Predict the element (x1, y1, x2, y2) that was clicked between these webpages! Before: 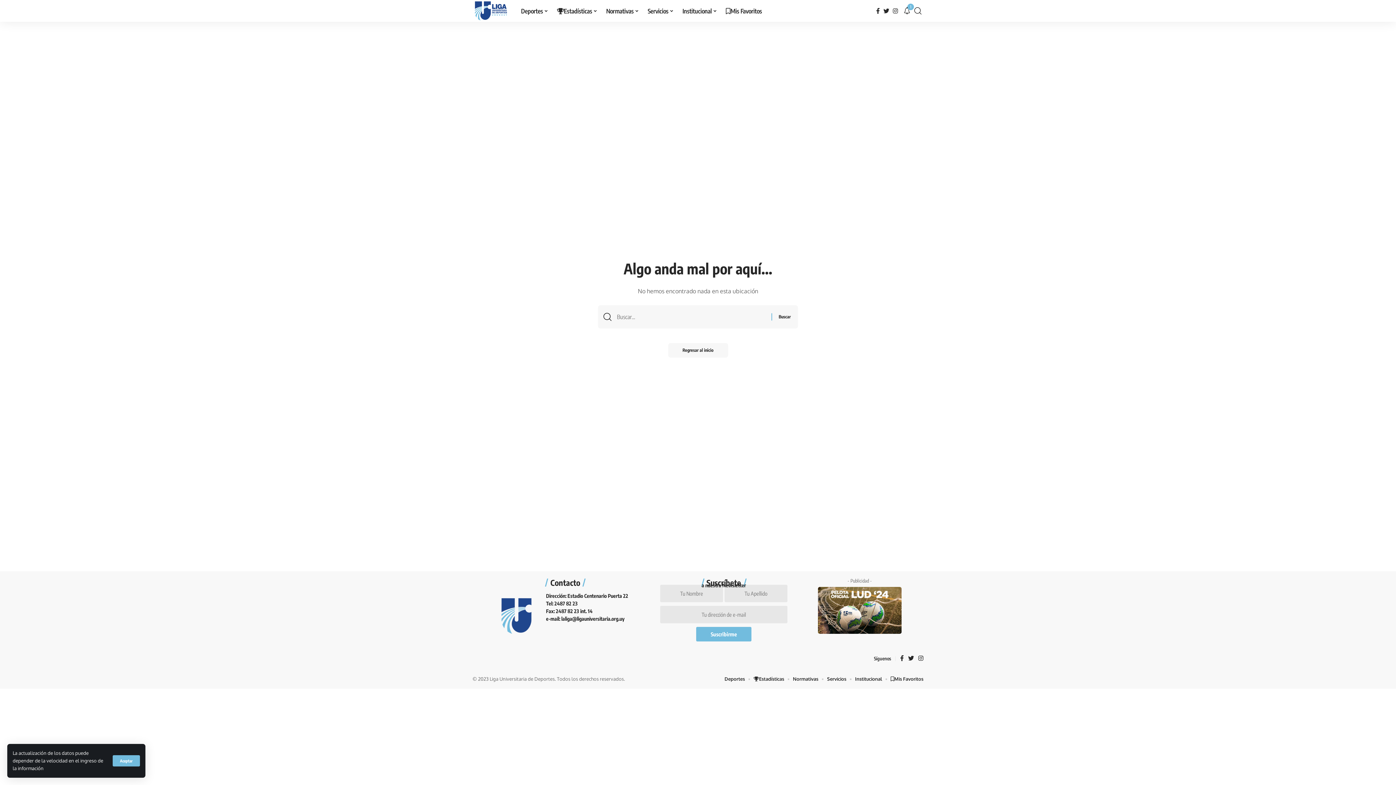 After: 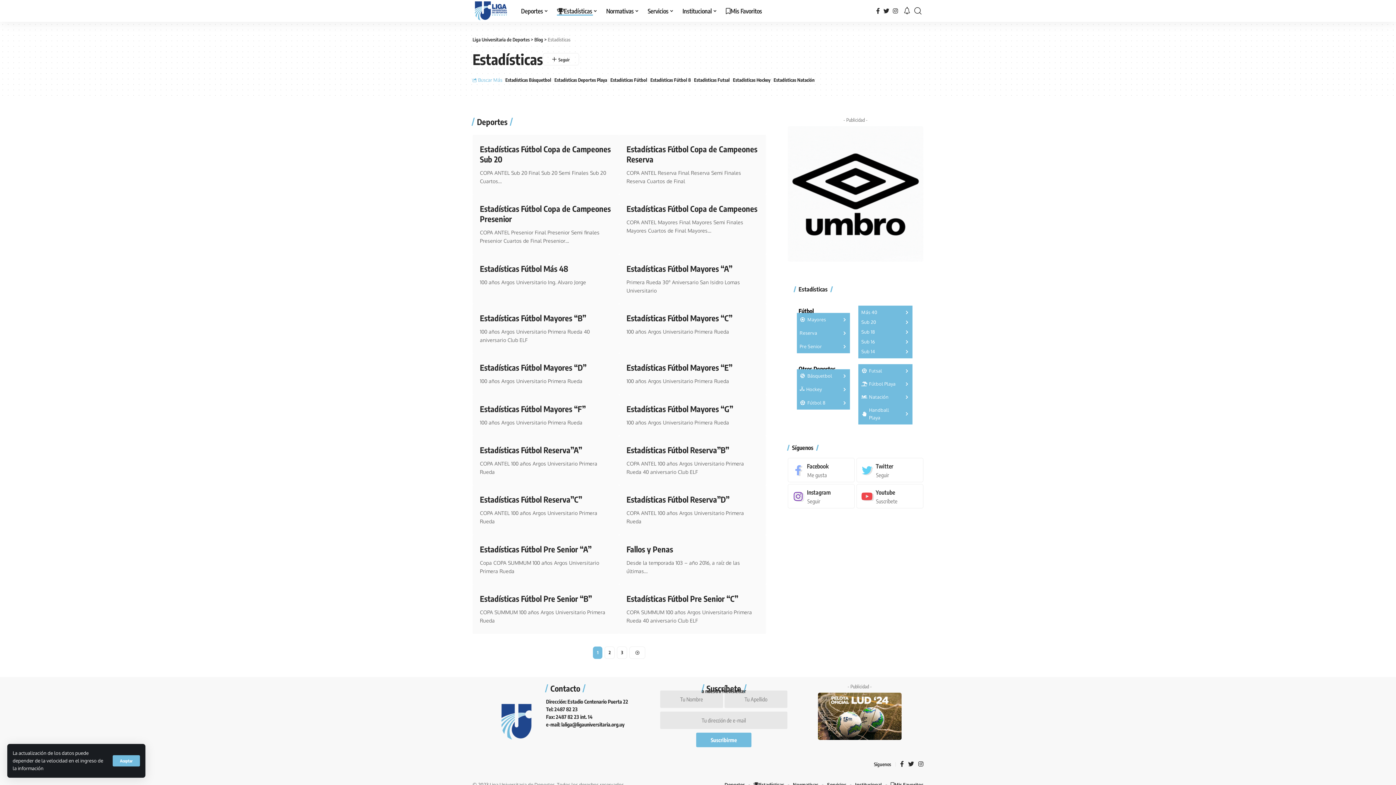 Action: bbox: (552, 0, 601, 21) label: Estadísticas